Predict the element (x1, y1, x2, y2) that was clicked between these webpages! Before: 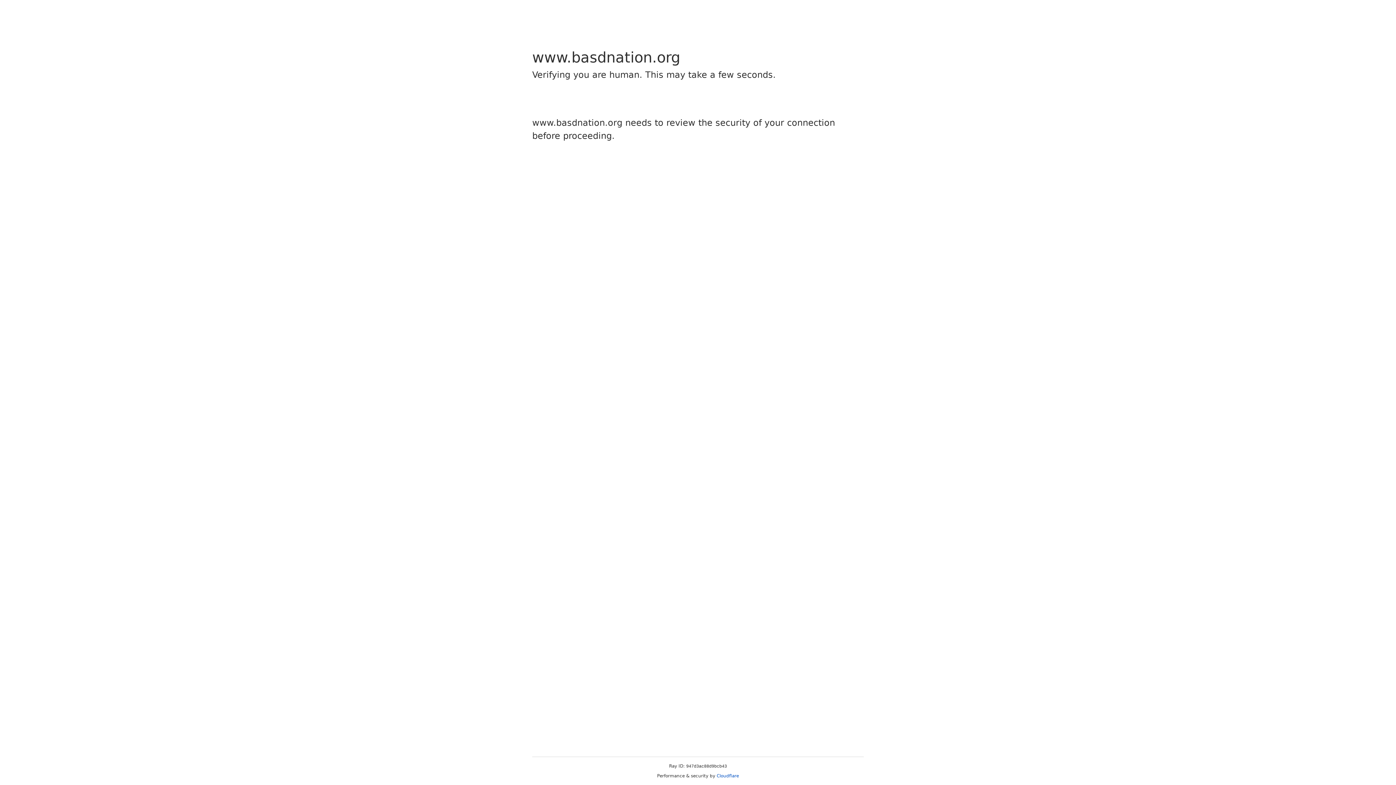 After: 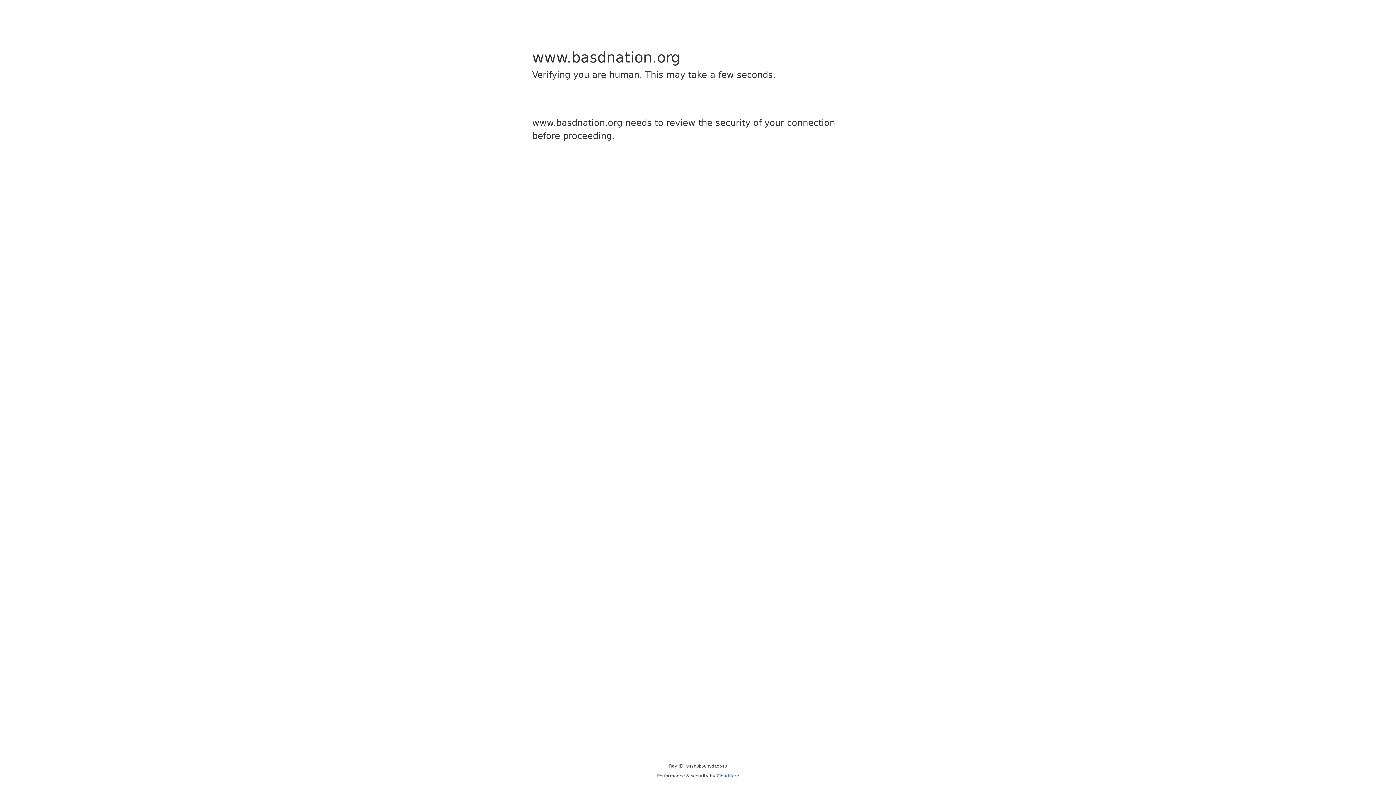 Action: bbox: (716, 773, 739, 778) label: Cloudflare